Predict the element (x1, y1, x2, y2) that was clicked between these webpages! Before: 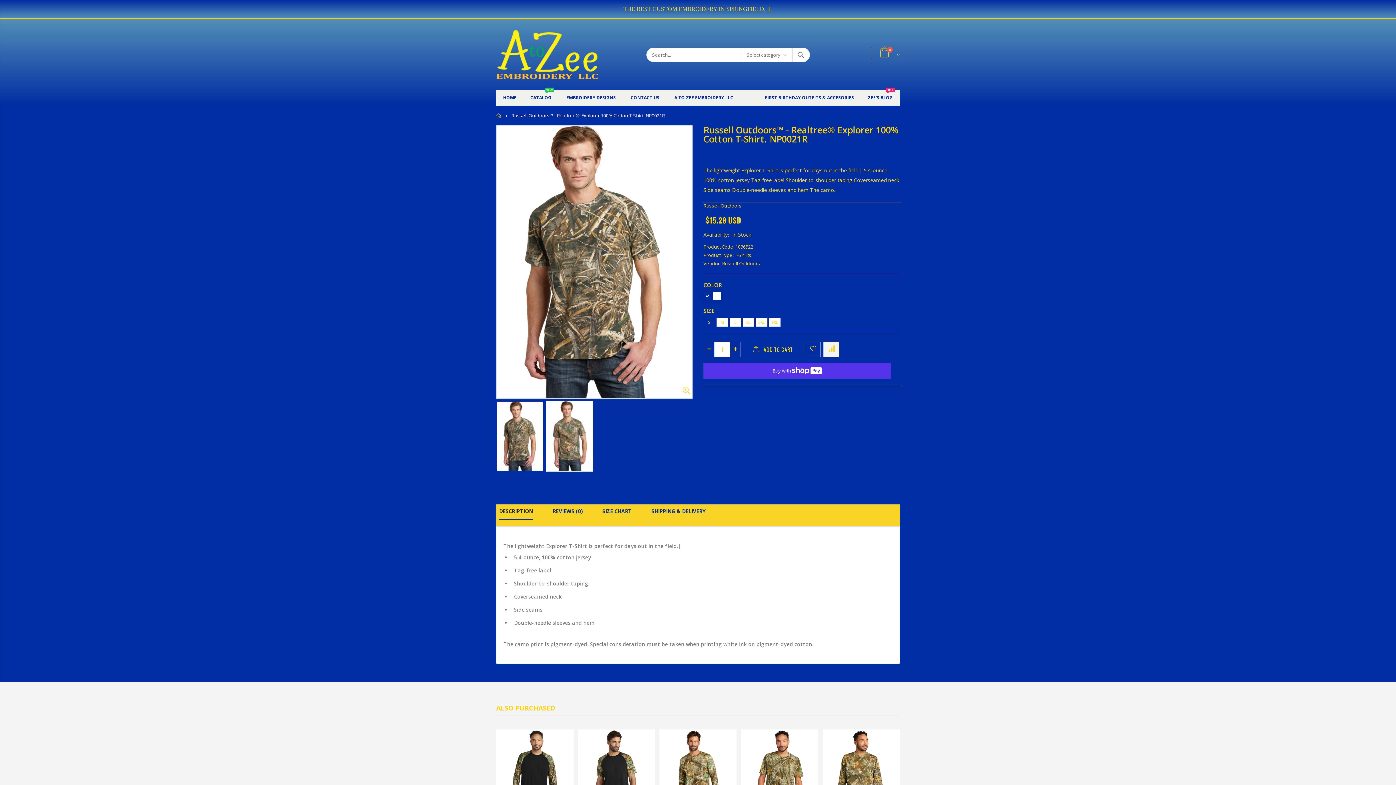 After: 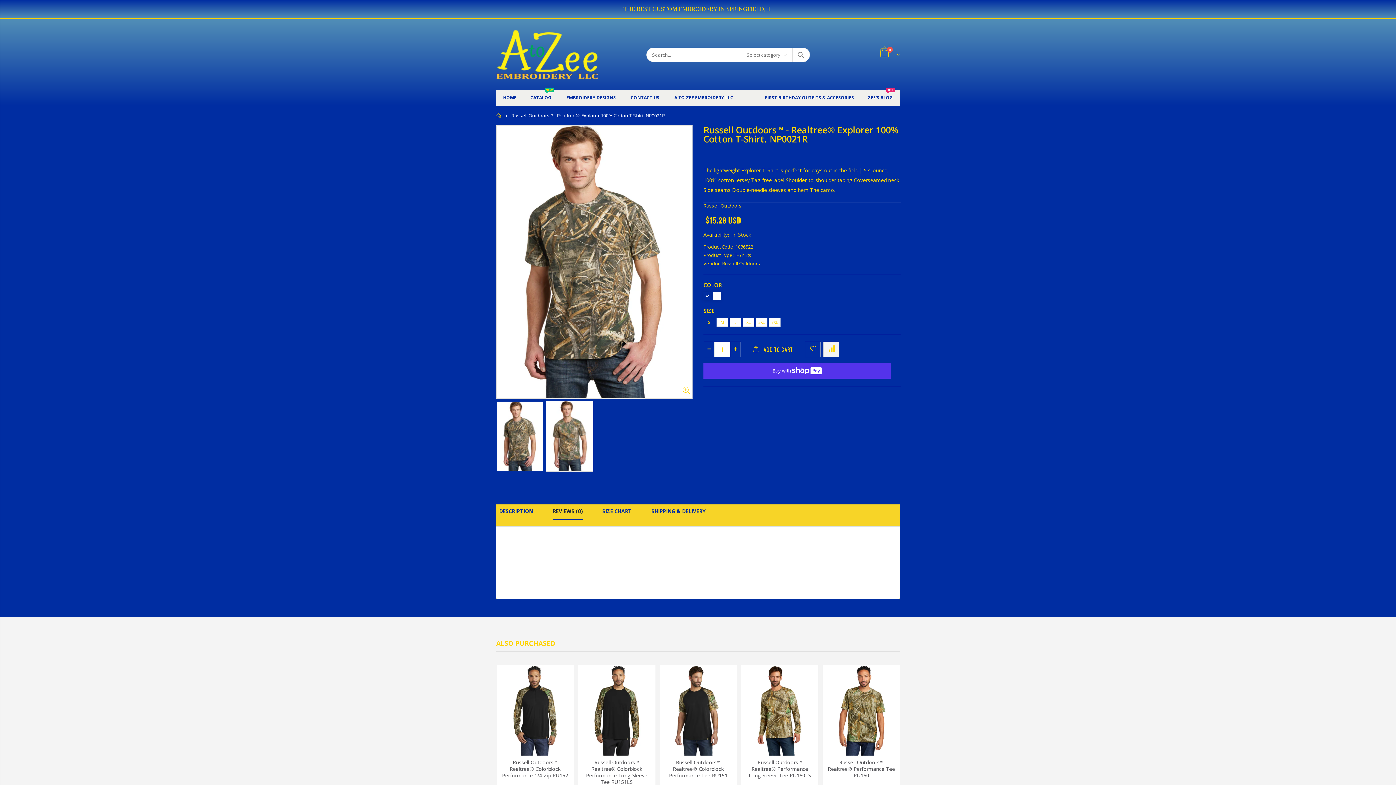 Action: bbox: (552, 505, 582, 519) label: REVIEWS (0)